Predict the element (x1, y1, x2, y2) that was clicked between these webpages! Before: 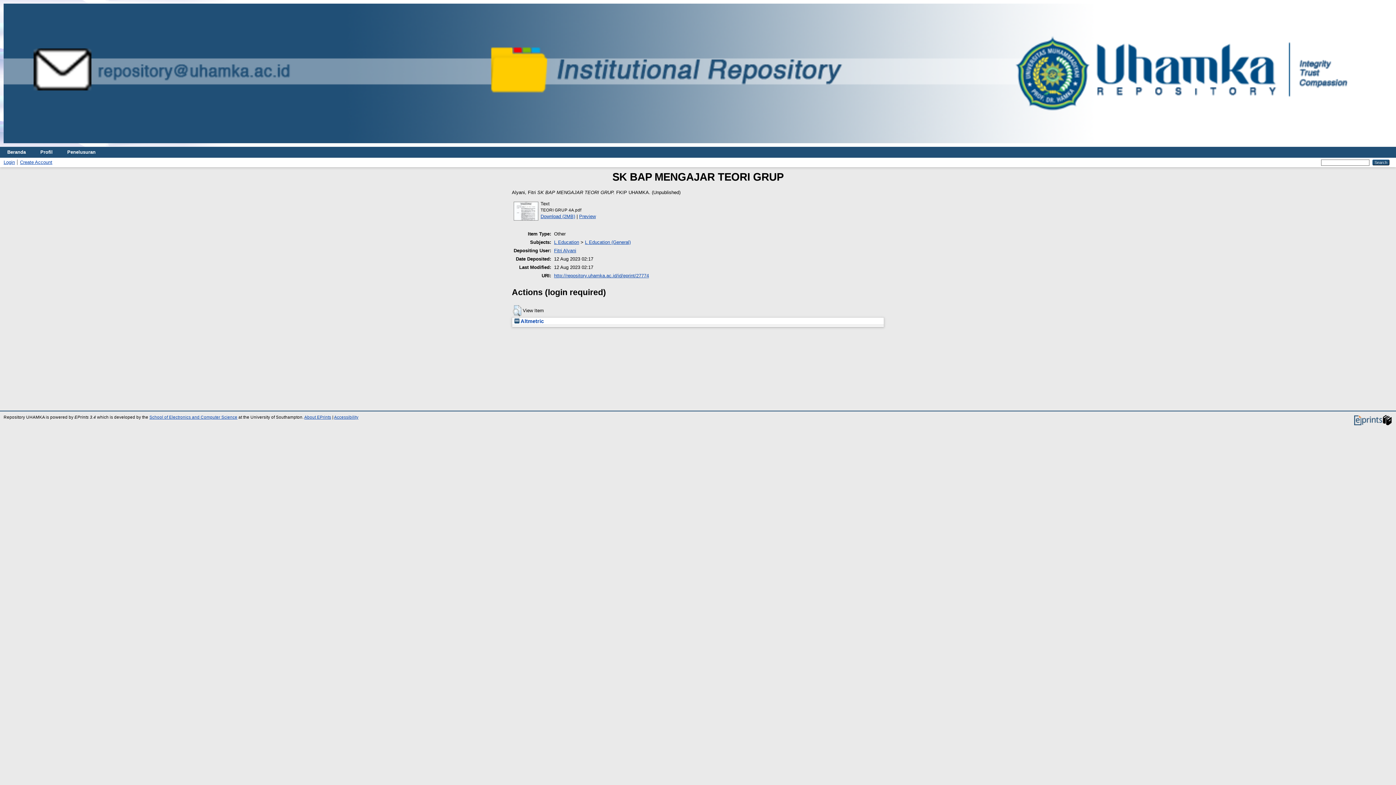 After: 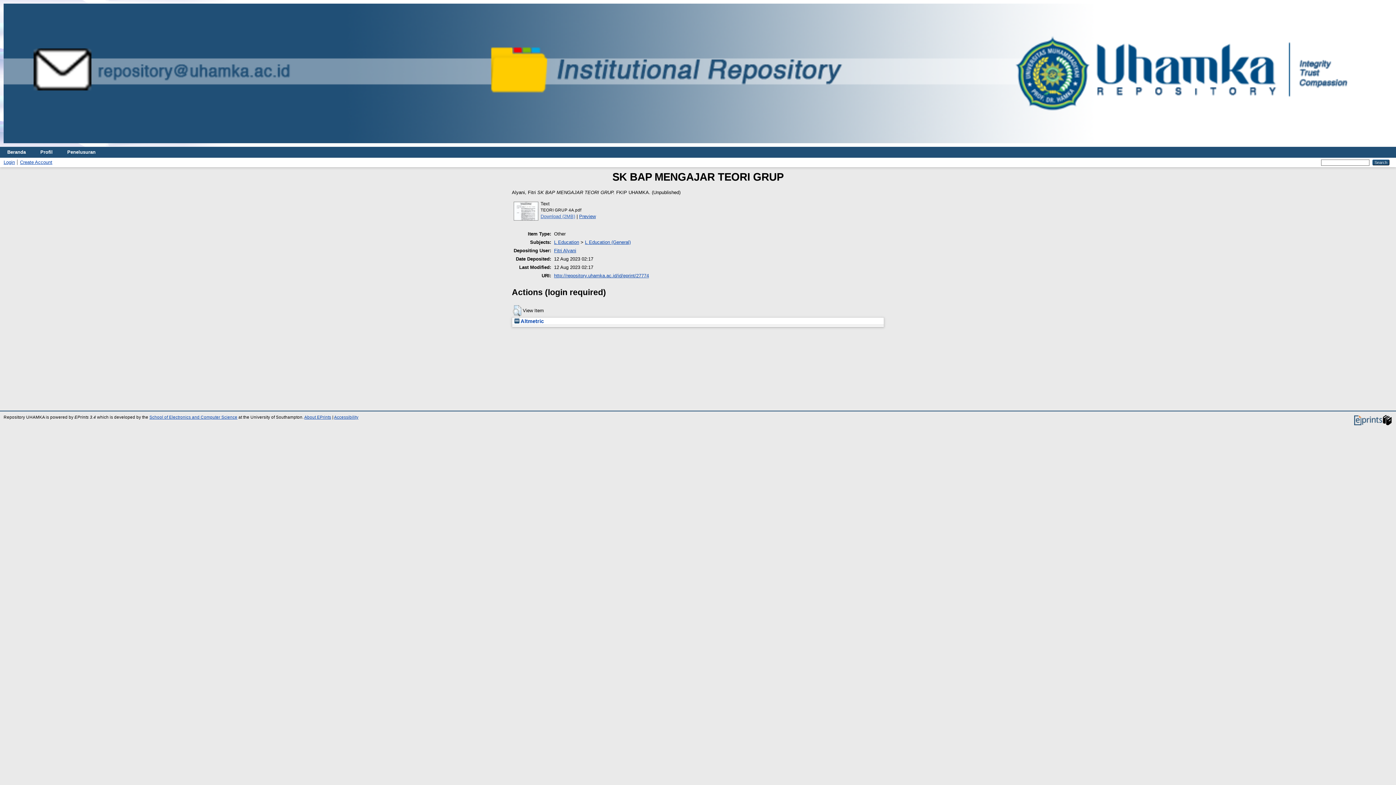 Action: bbox: (540, 213, 575, 219) label: Download (2MB)